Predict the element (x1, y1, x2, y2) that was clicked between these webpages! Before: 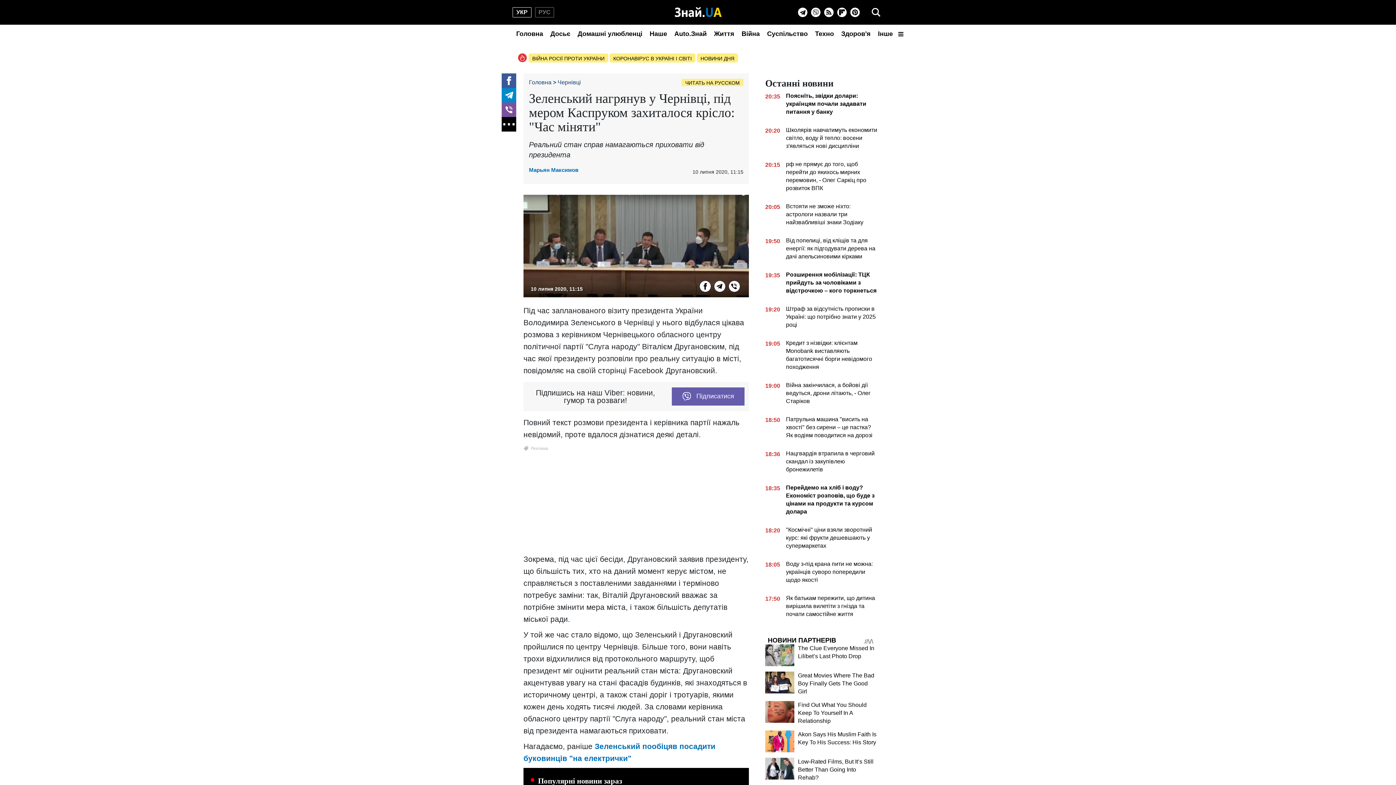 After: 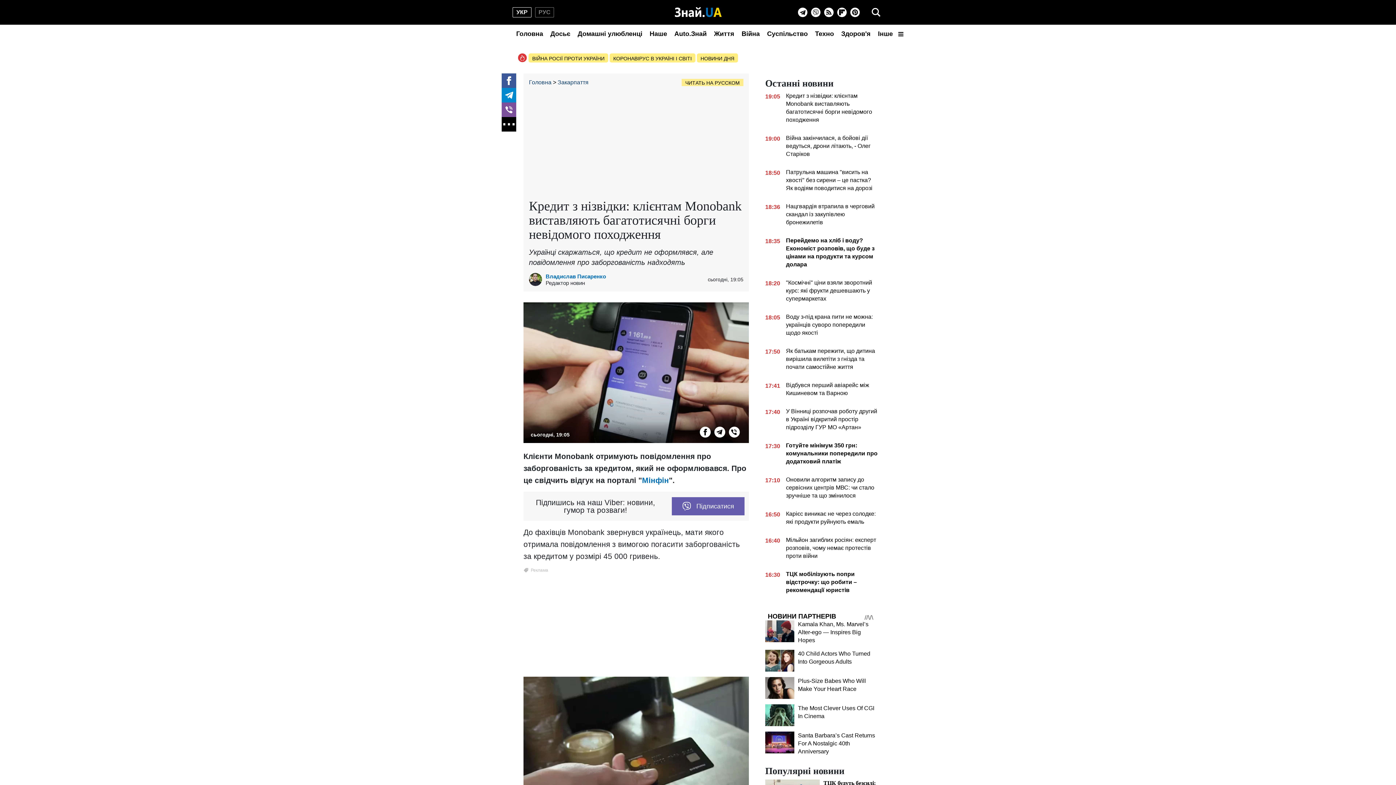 Action: label: 19:05
Кредит з нізвідки: клієнтам Monobank виставляють багатотисячні борги невідомого походження bbox: (765, 339, 878, 374)